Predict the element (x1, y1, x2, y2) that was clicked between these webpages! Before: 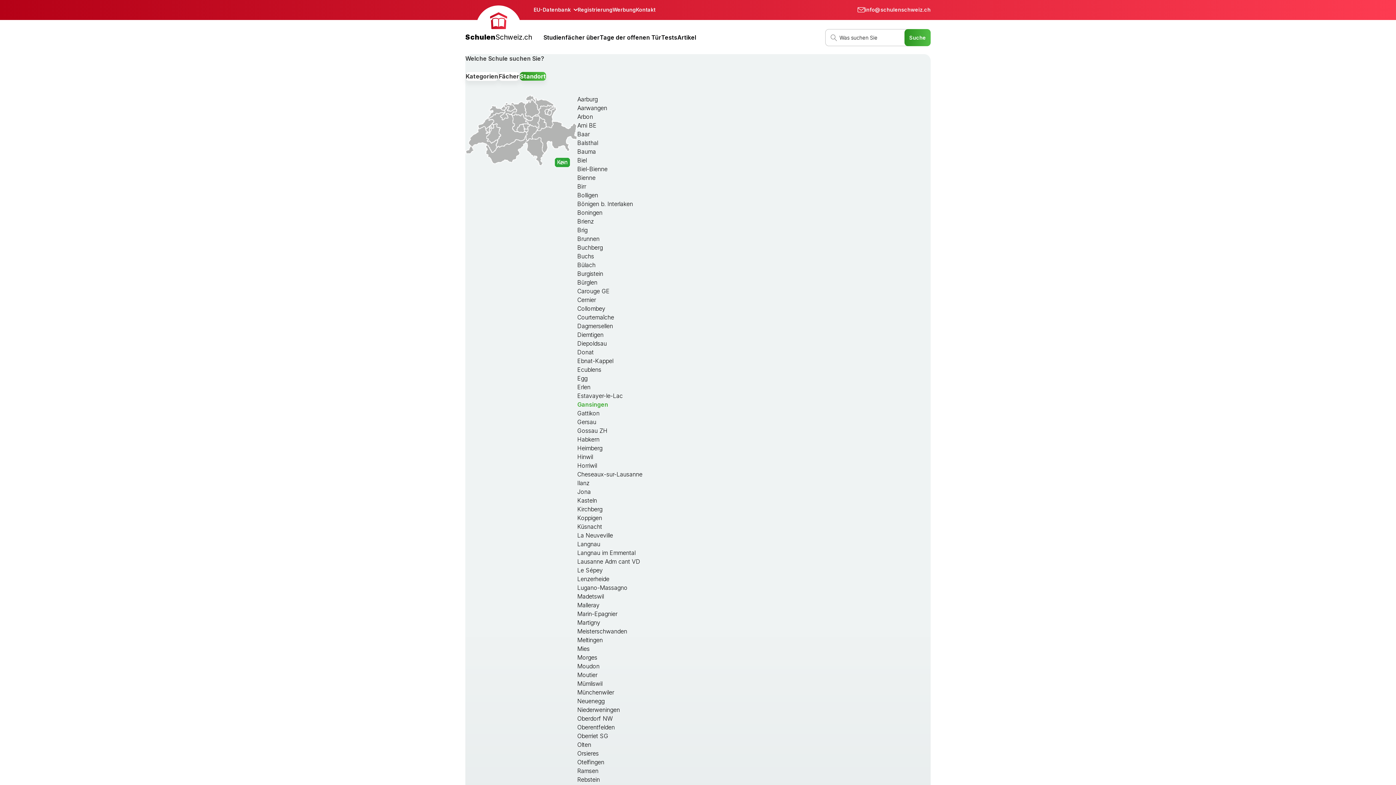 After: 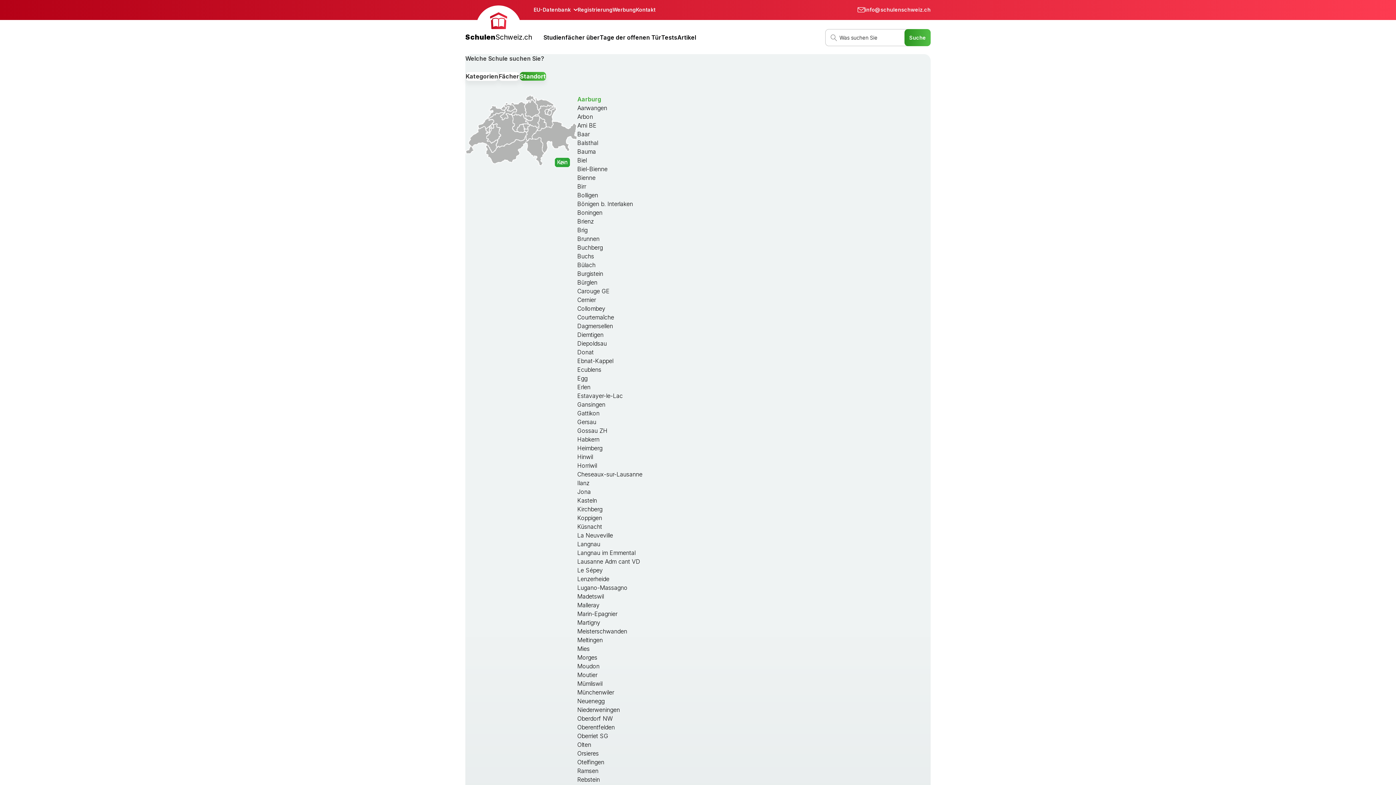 Action: bbox: (577, 95, 597, 102) label: Aarburg